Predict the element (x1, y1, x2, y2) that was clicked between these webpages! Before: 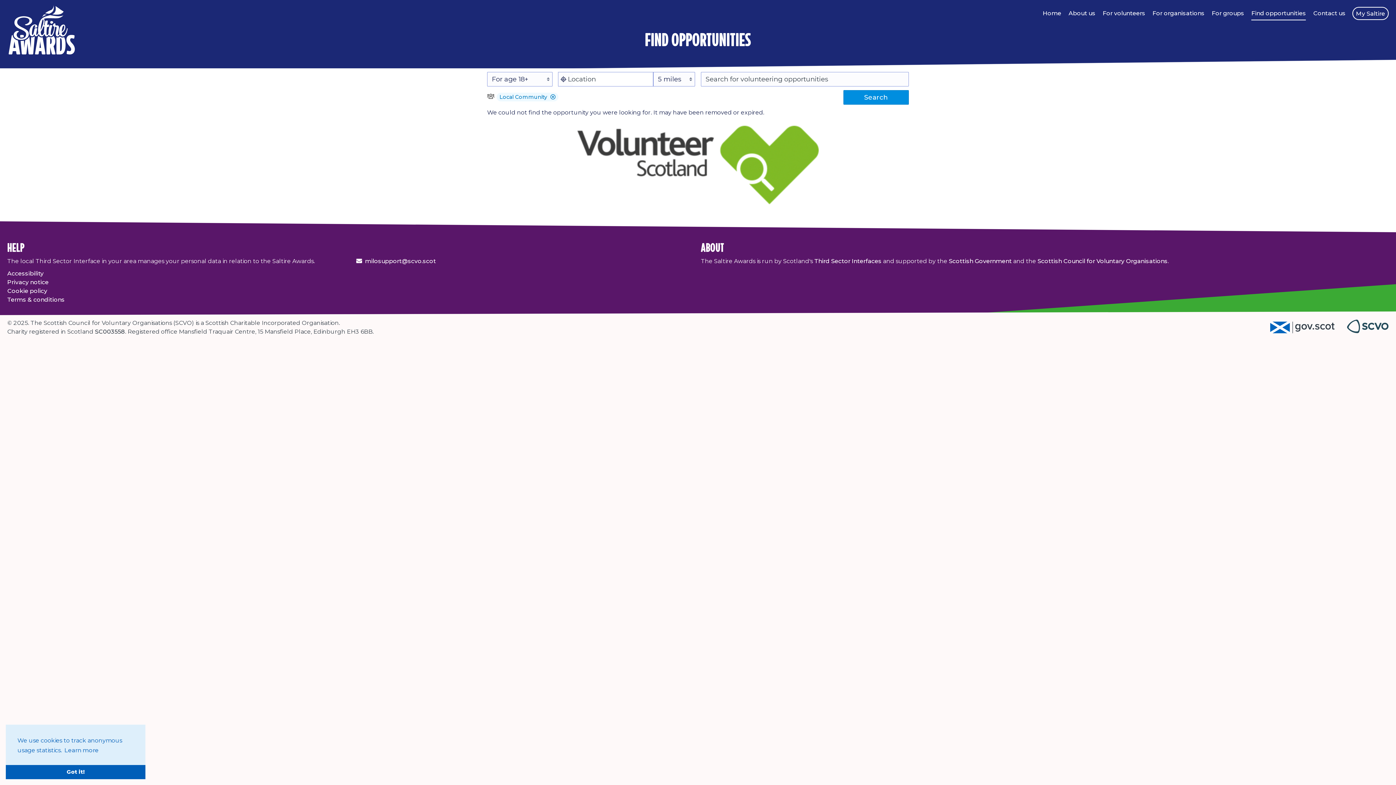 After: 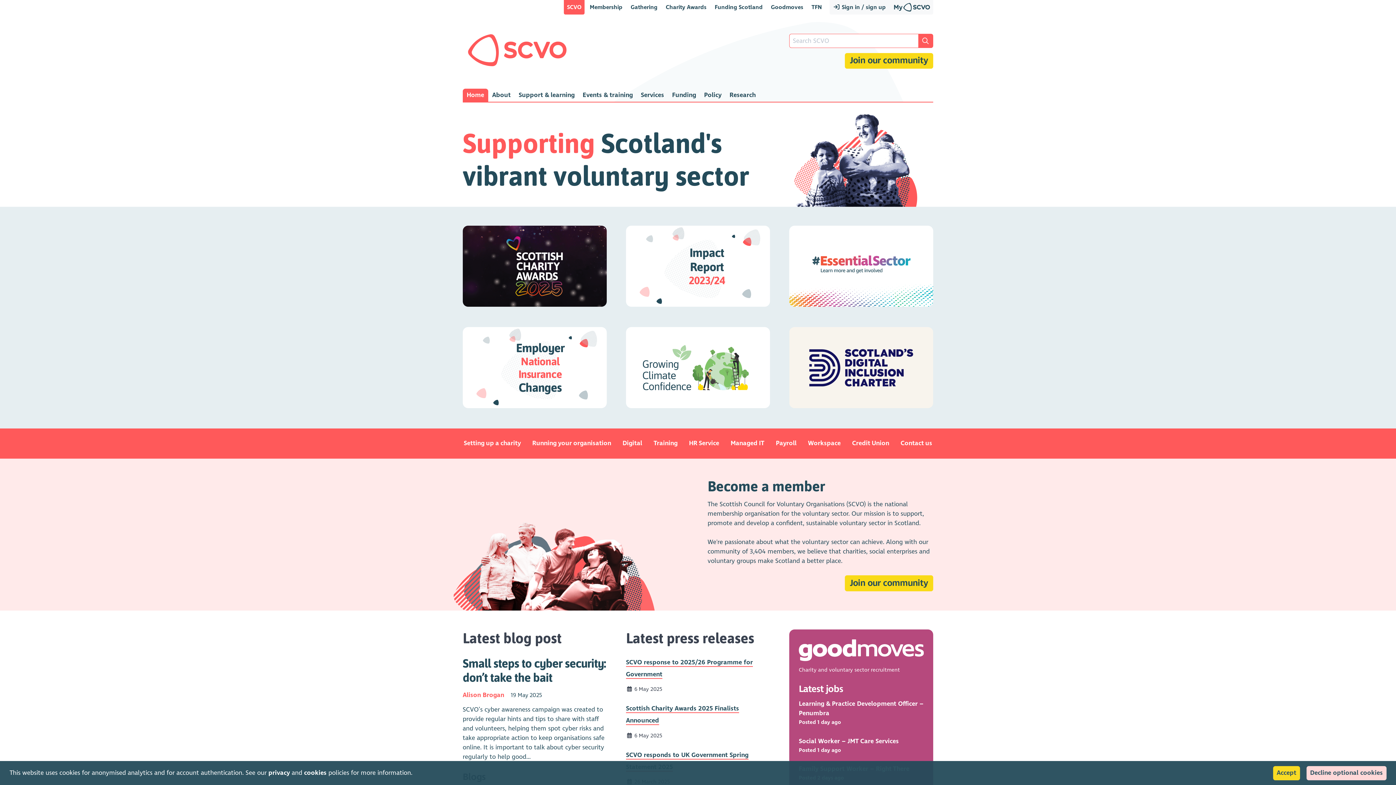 Action: bbox: (1037, 257, 1168, 264) label: Scottish Council for Voluntary Organisations